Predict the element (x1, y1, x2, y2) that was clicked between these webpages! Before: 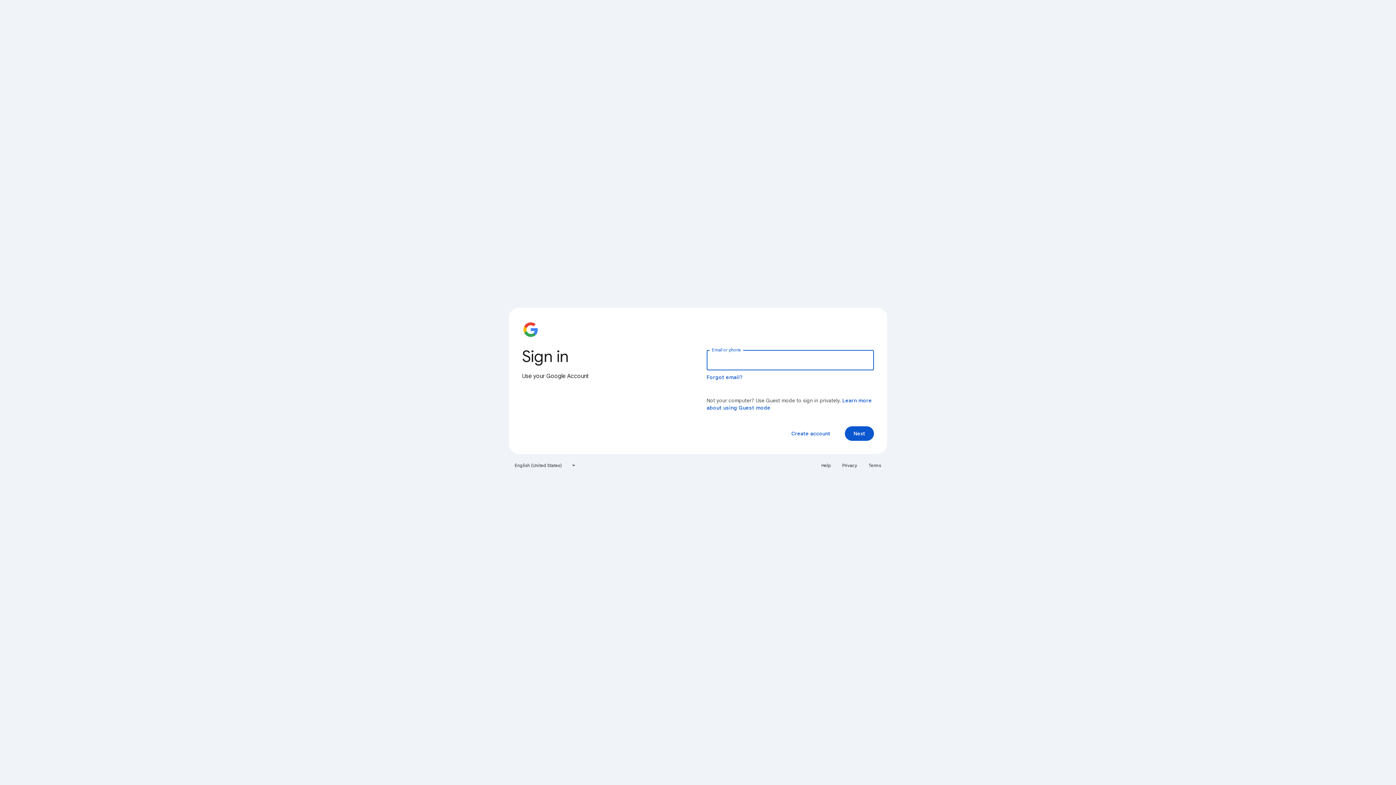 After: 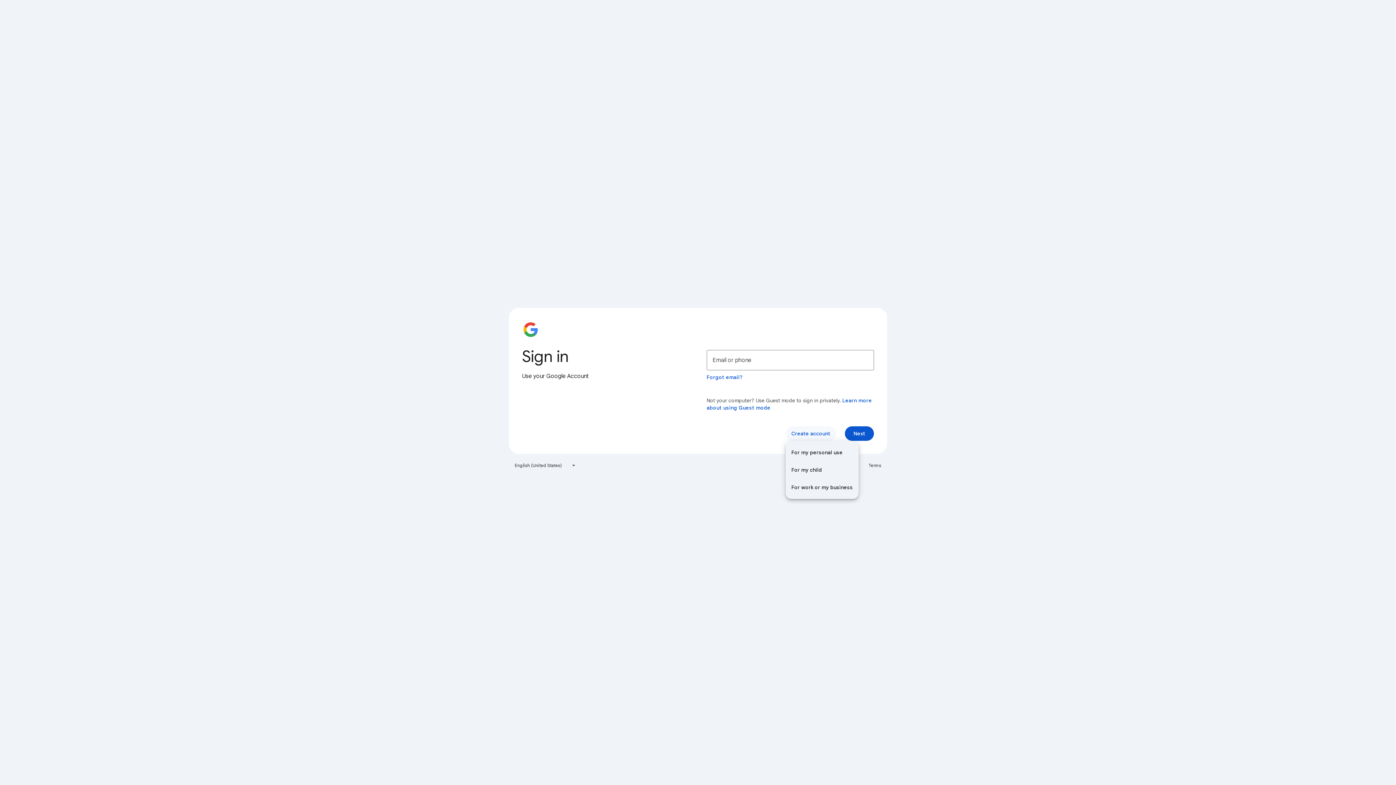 Action: label: Create account bbox: (785, 426, 836, 441)